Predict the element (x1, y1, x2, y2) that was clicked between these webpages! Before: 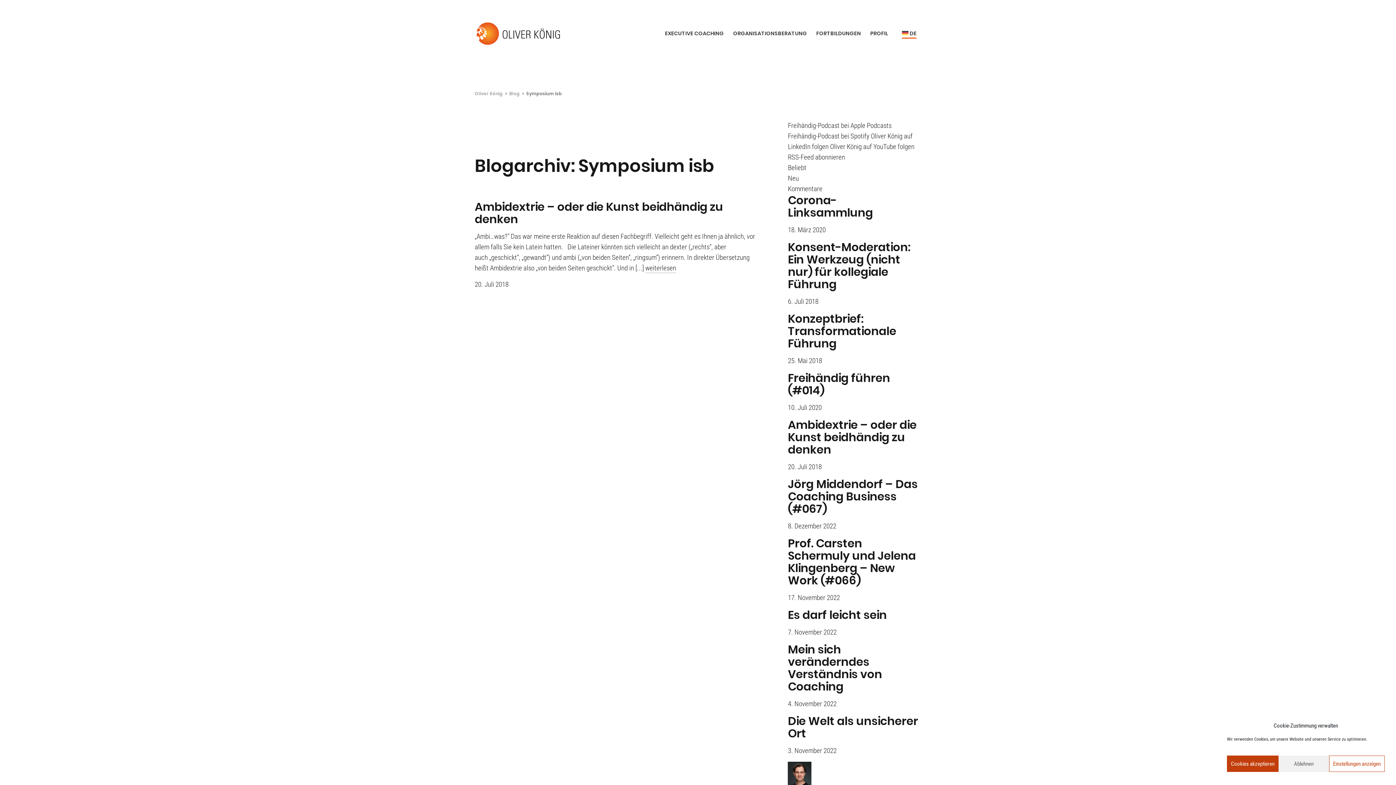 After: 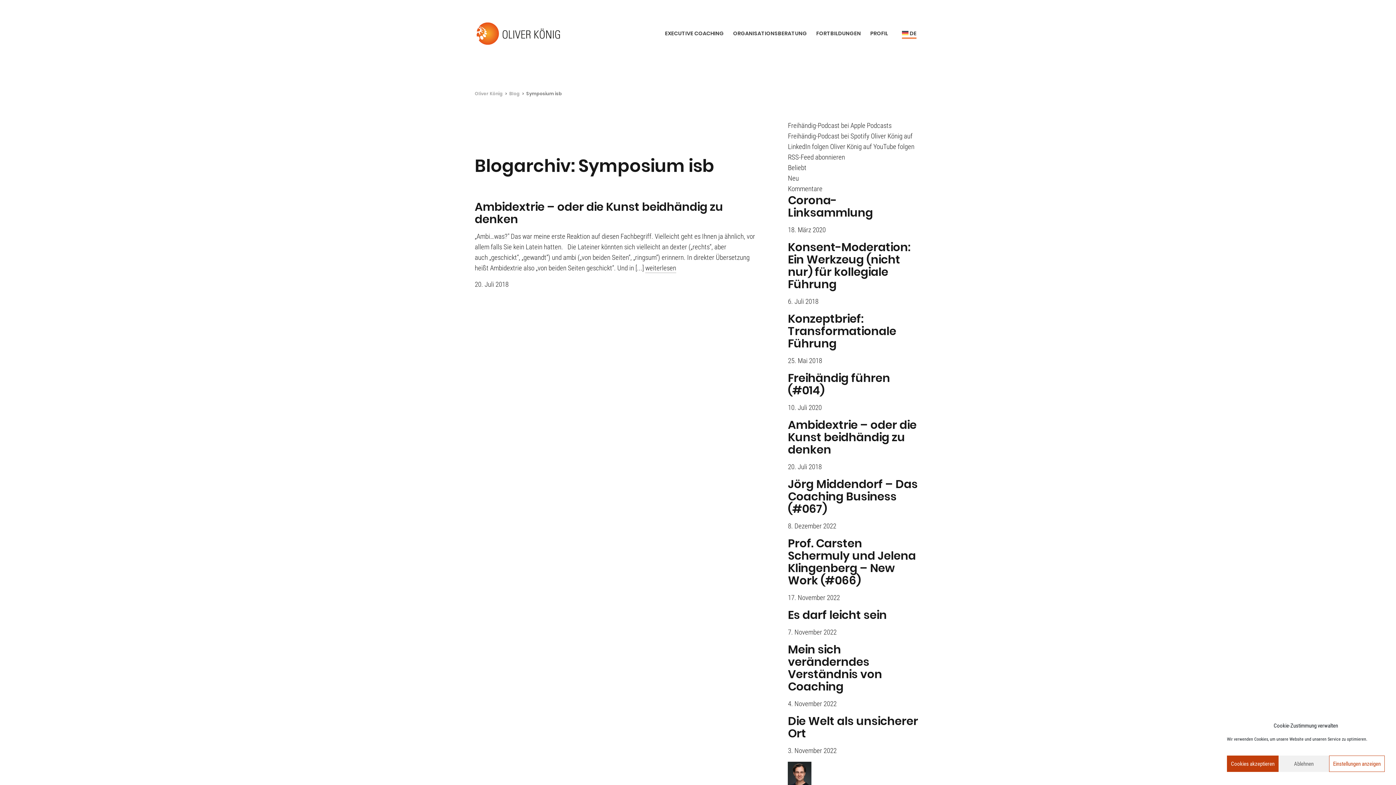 Action: label: Freihändig-Podcast bei Apple Podcasts bbox: (788, 121, 891, 130)